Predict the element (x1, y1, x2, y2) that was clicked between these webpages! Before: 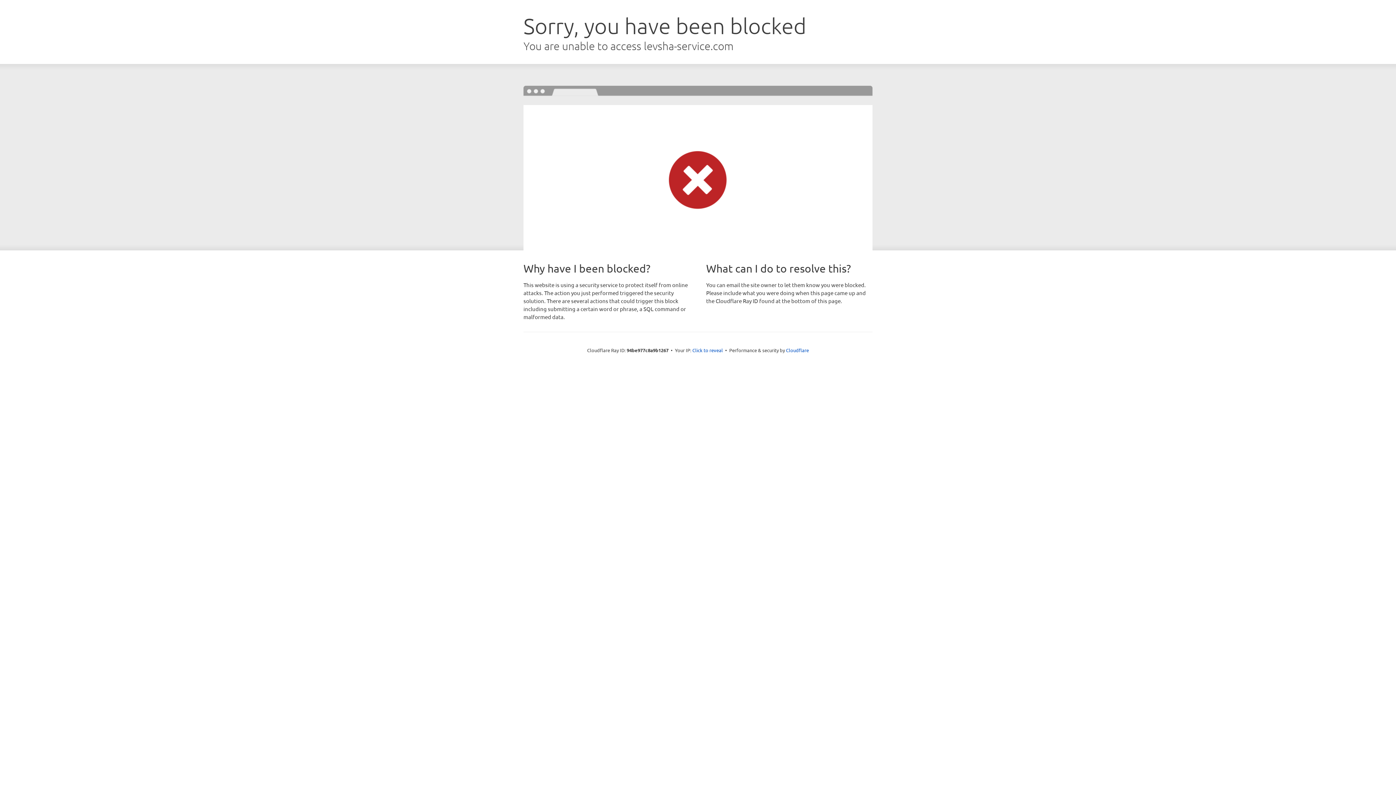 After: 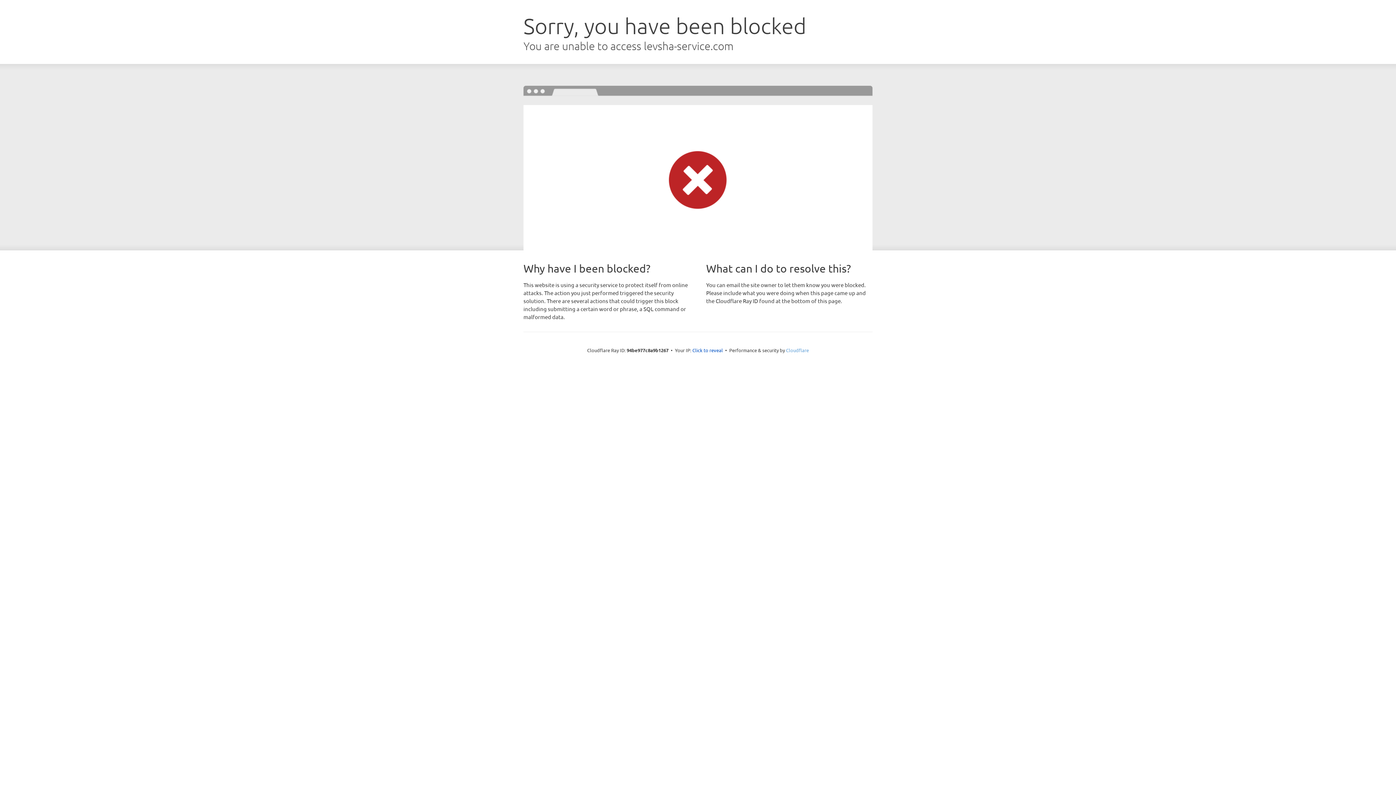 Action: bbox: (786, 347, 809, 353) label: Cloudflare